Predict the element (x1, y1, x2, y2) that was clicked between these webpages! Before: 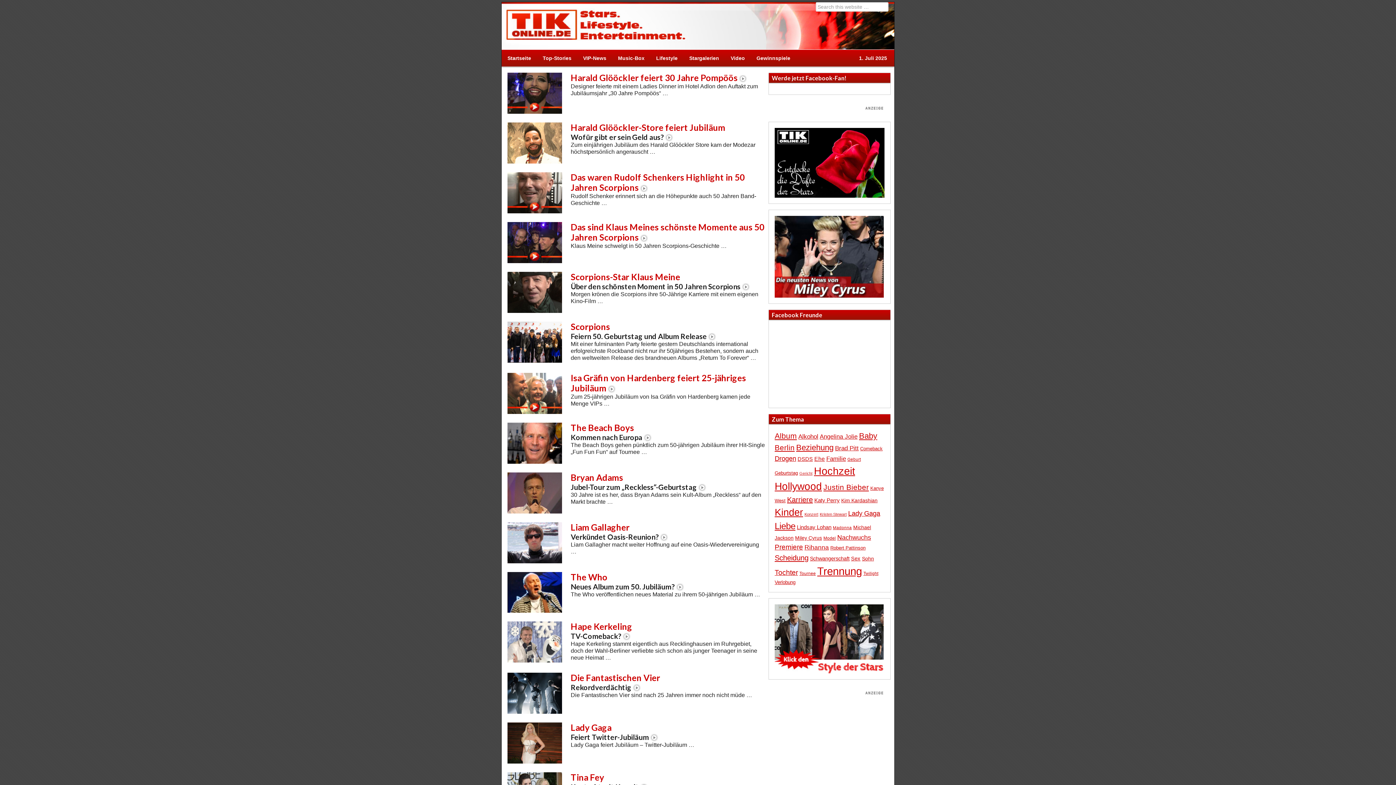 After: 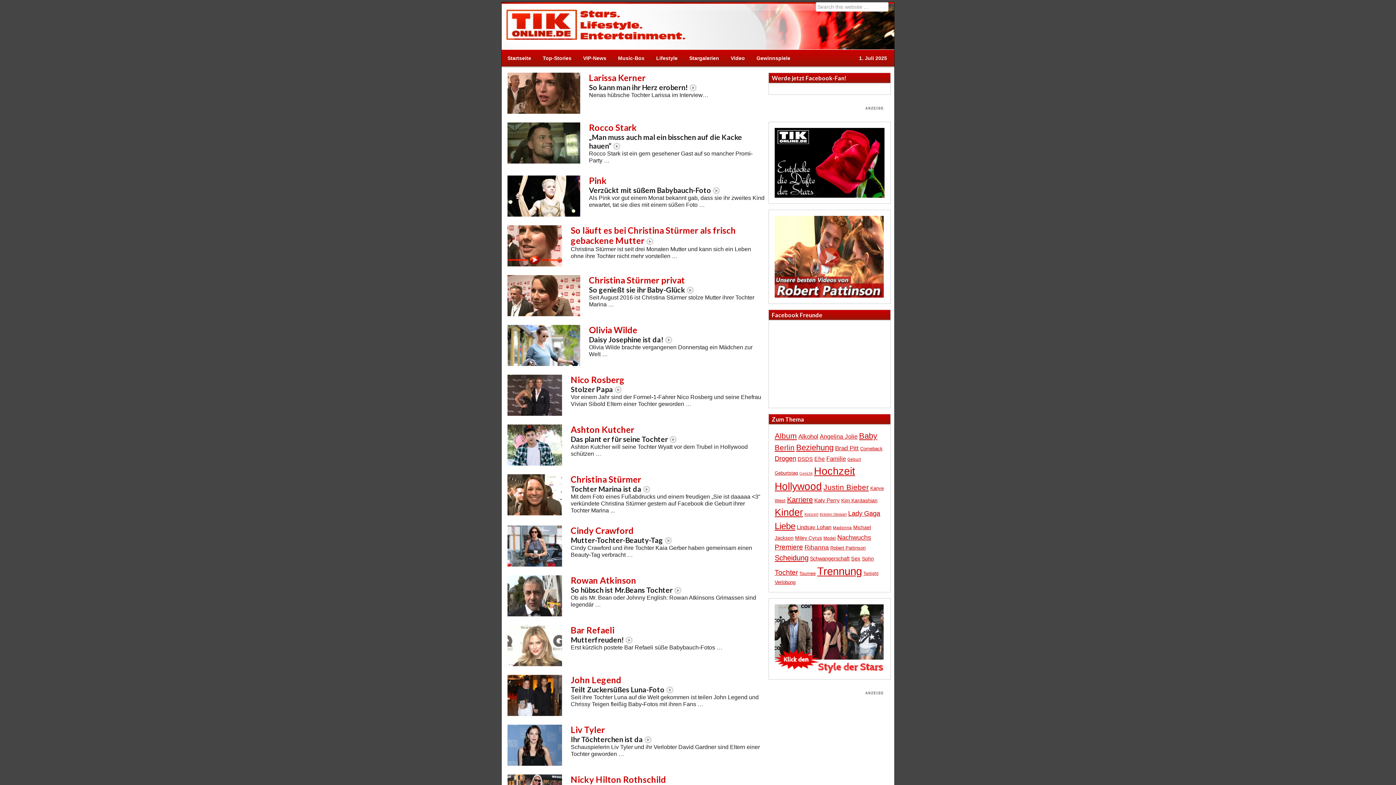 Action: label: Tochter (793 Einträge) bbox: (774, 568, 798, 576)